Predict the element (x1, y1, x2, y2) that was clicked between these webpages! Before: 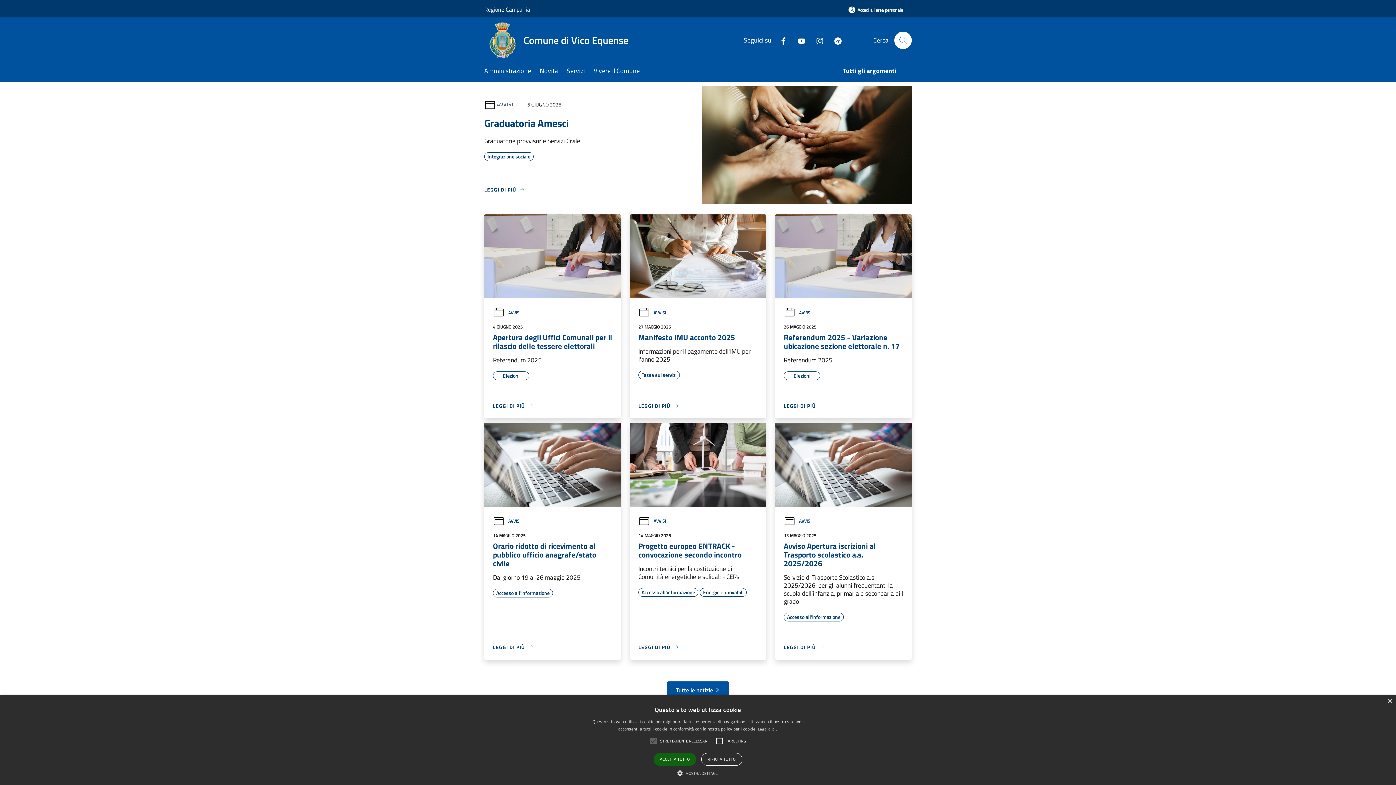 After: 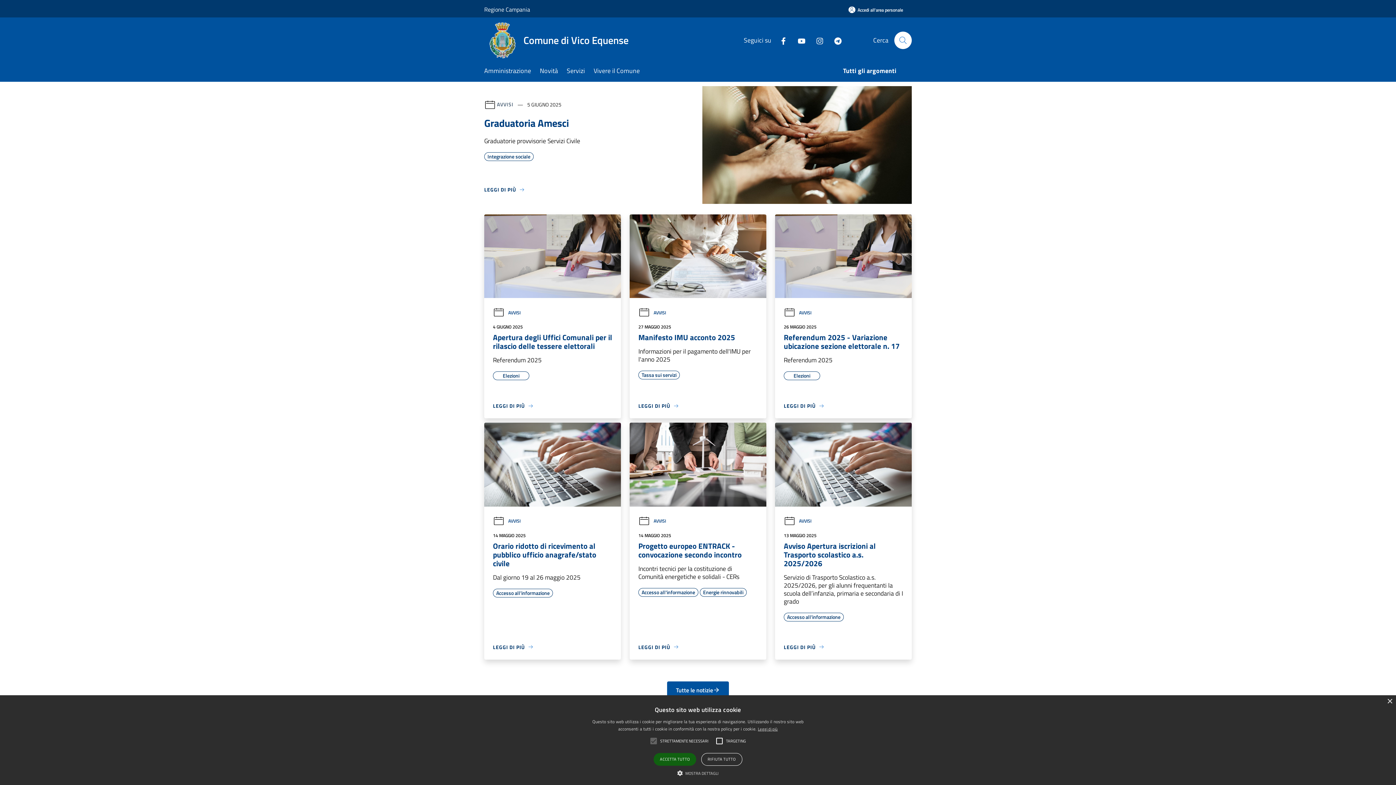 Action: label: Instagram bbox: (809, 35, 824, 45)